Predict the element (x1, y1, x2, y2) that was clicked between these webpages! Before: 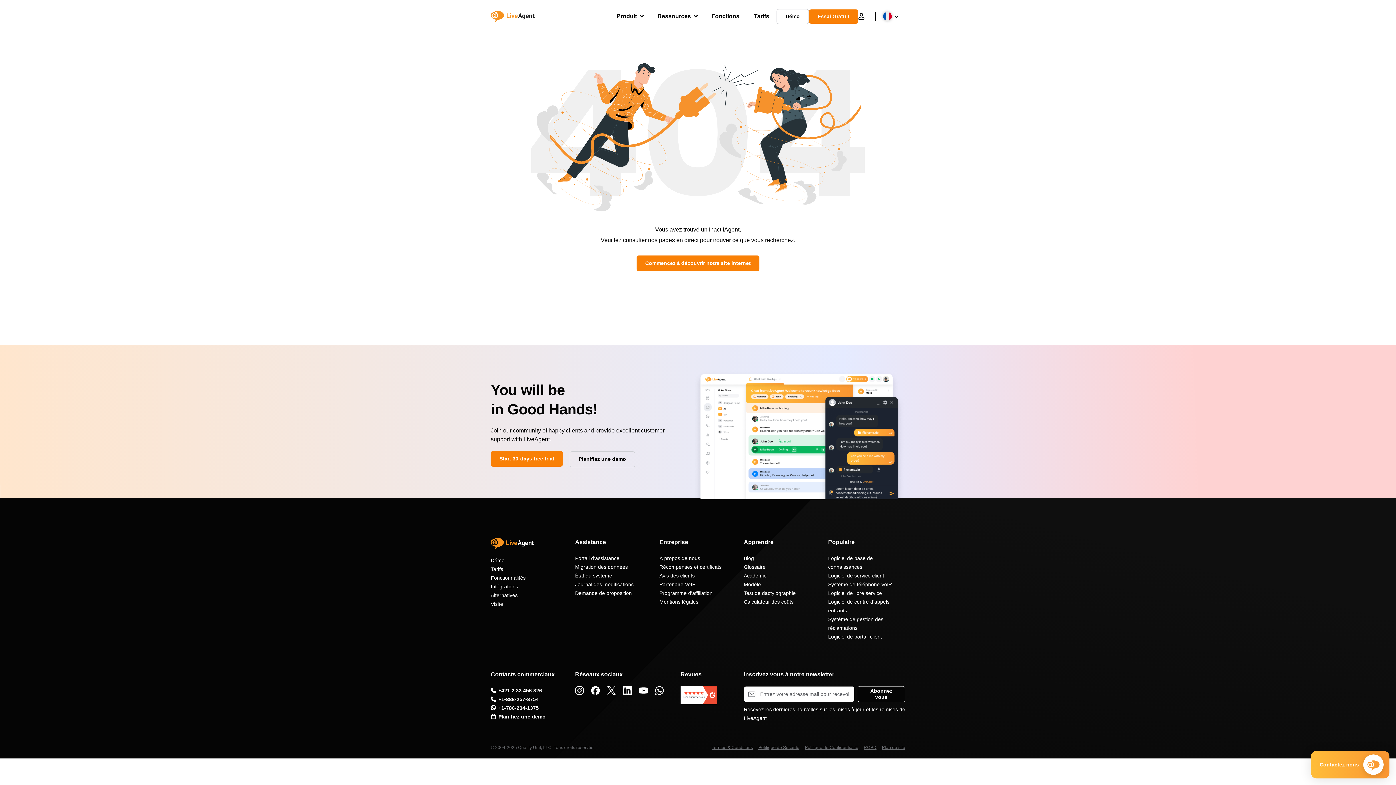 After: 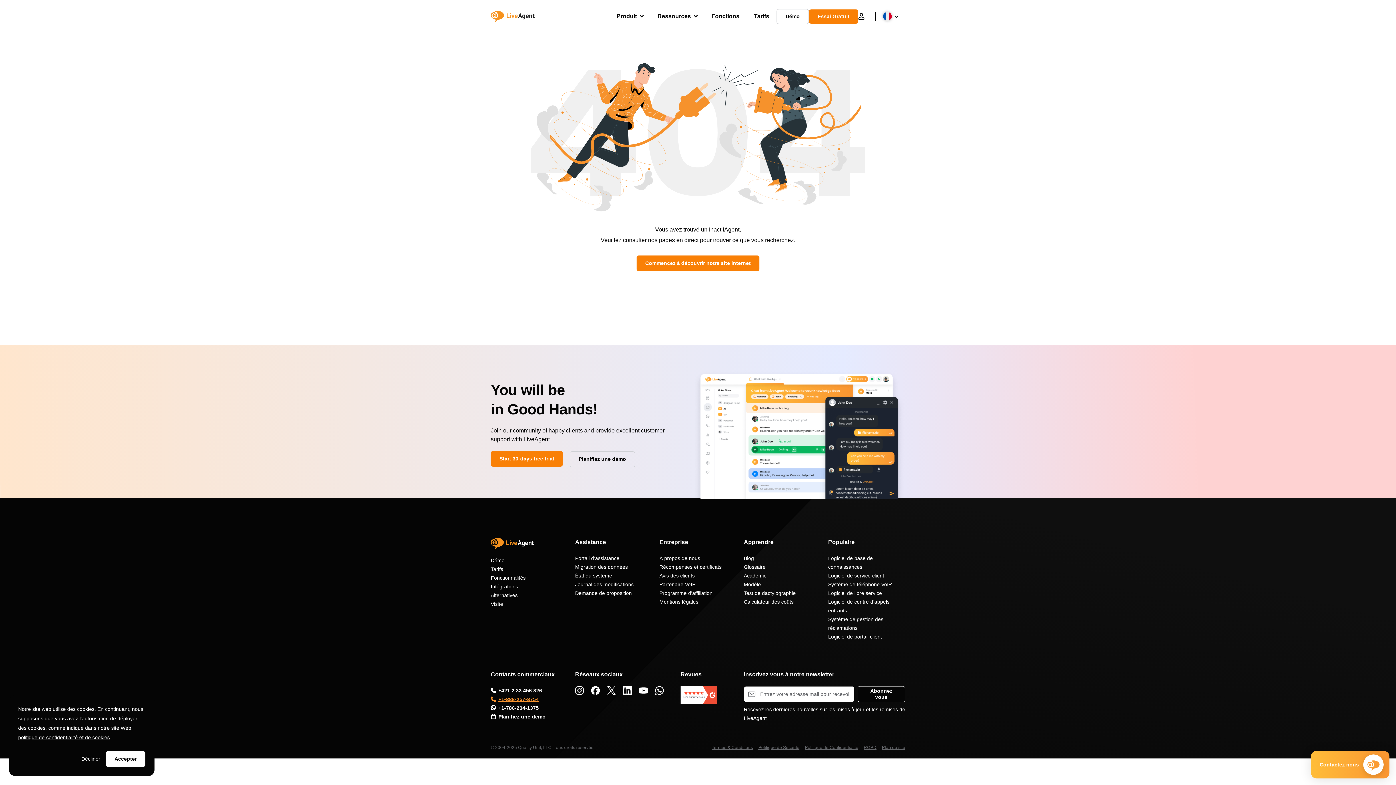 Action: bbox: (490, 695, 538, 704) label: +1-888-257-8754